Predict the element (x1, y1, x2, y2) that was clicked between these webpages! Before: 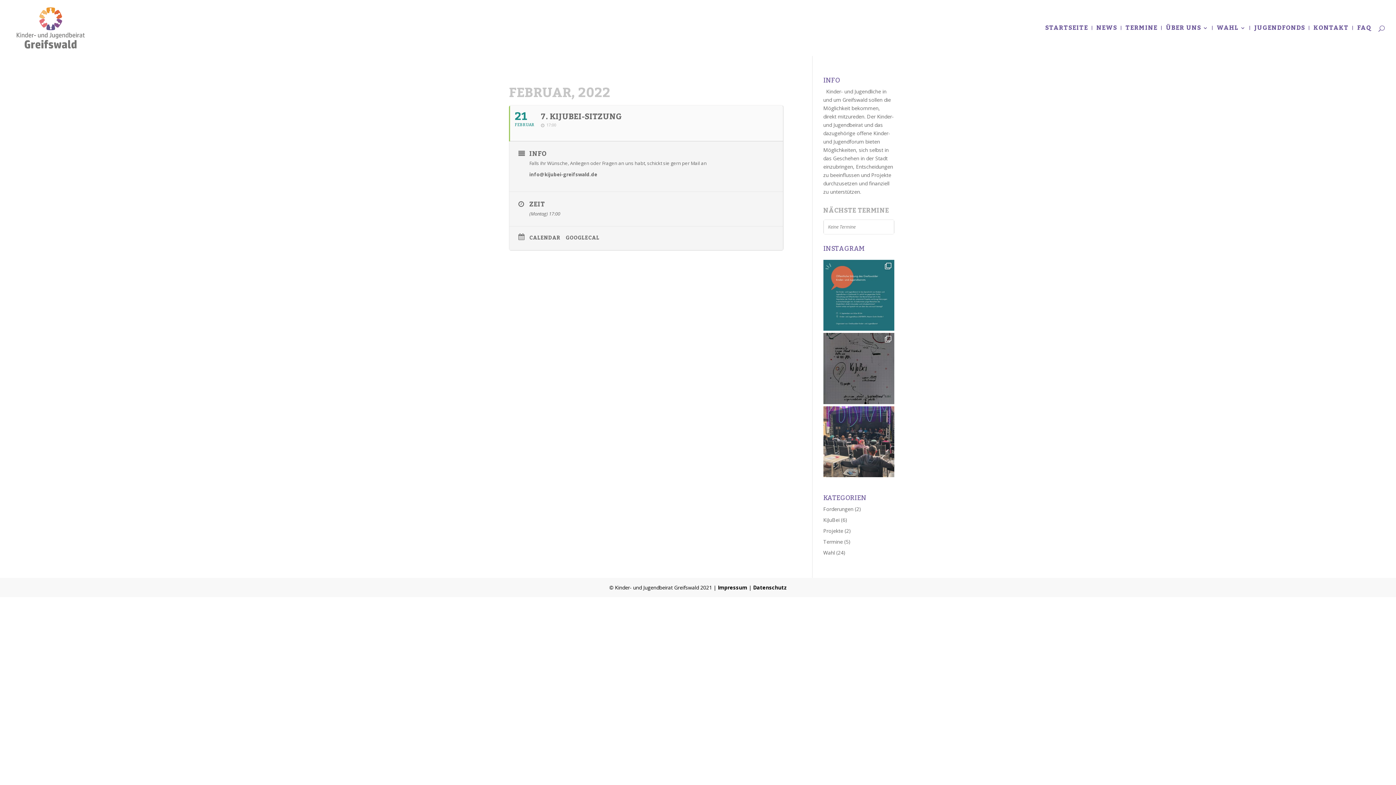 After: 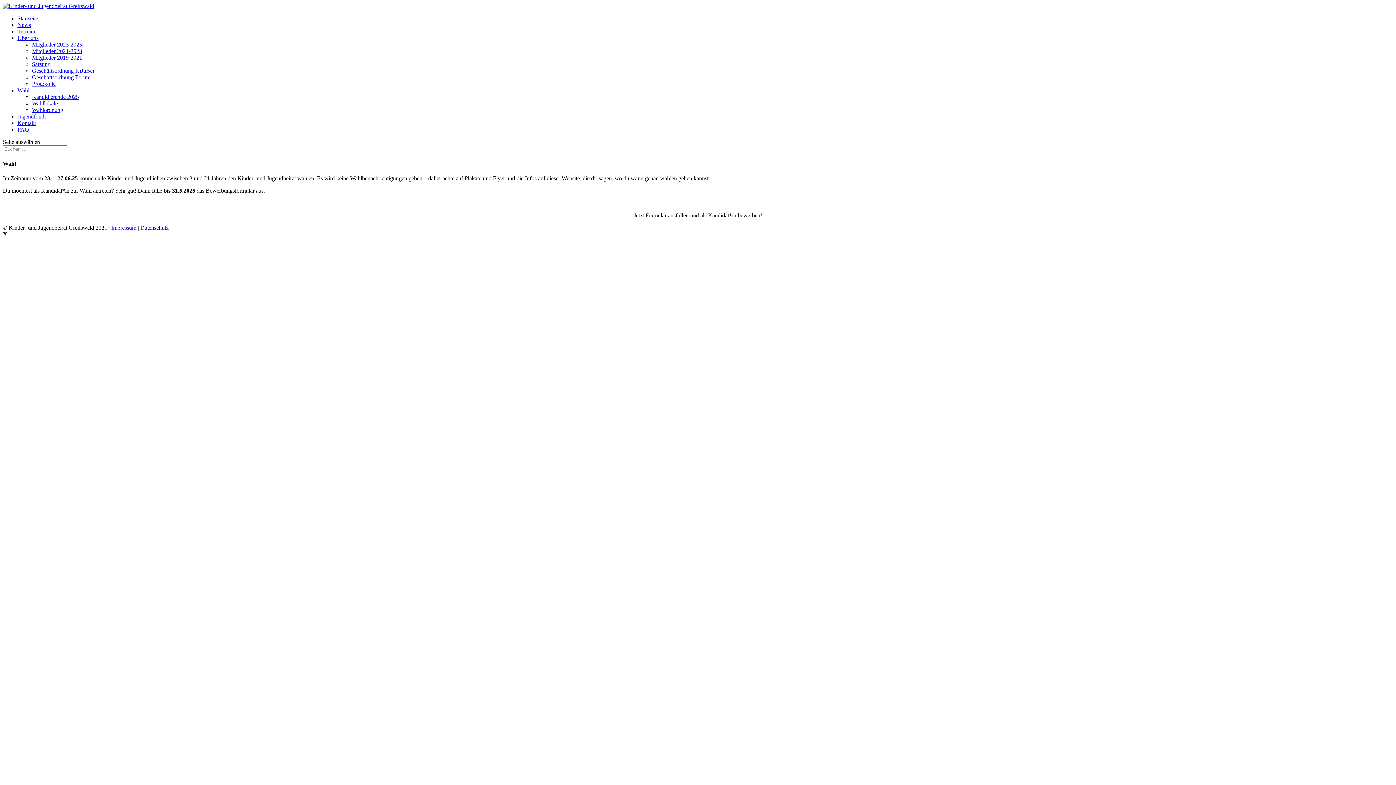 Action: bbox: (1217, 25, 1246, 56) label: WAHL